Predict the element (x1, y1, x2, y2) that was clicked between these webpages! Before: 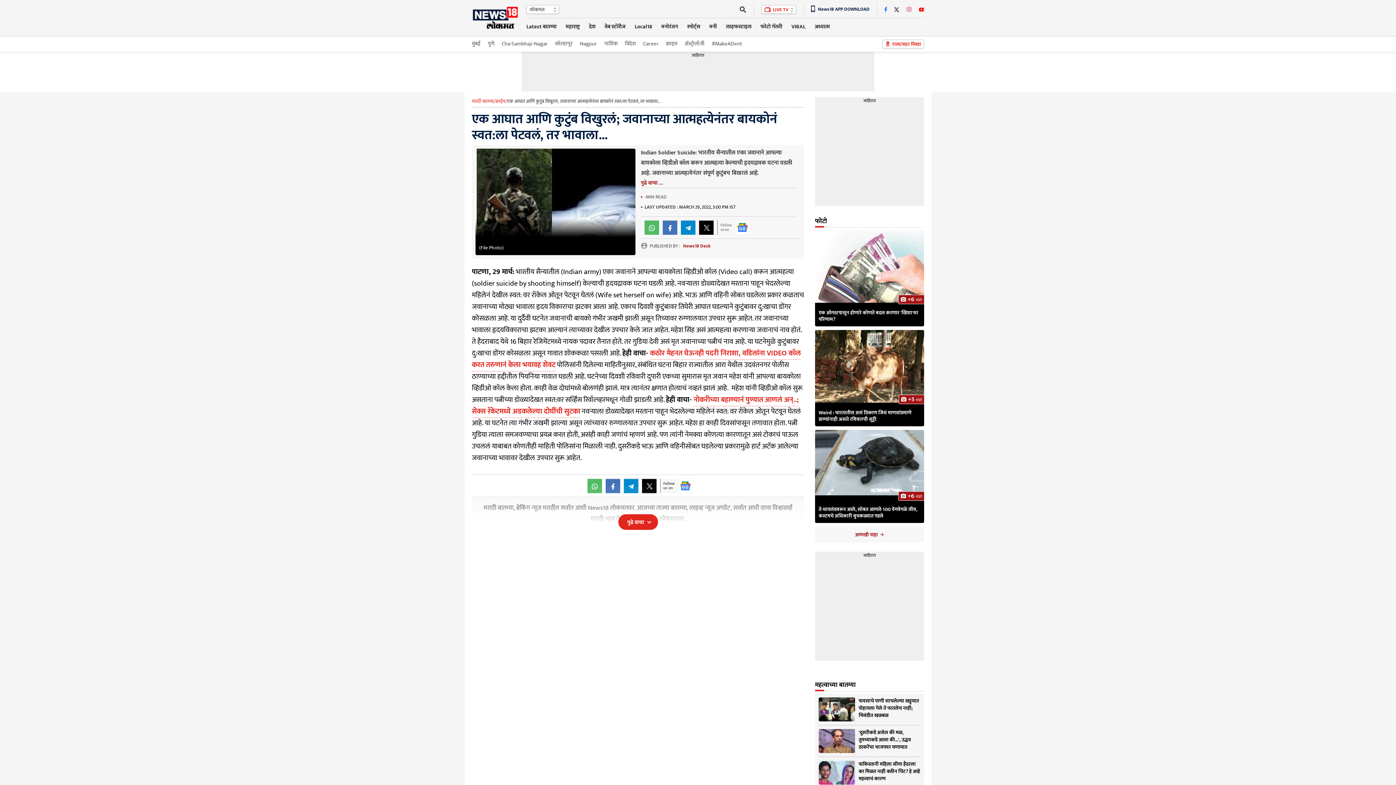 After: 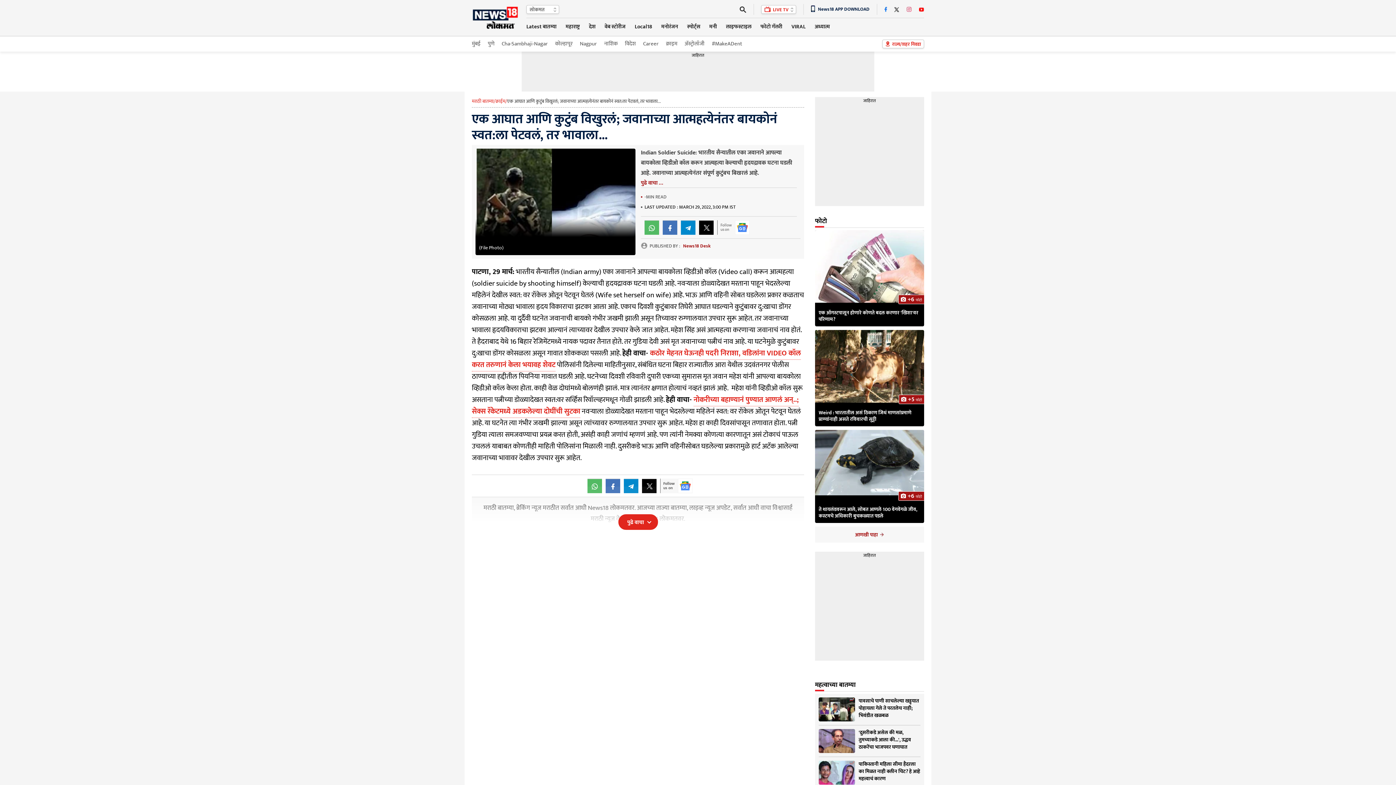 Action: bbox: (555, 36, 572, 51) label: कोल्हापूर